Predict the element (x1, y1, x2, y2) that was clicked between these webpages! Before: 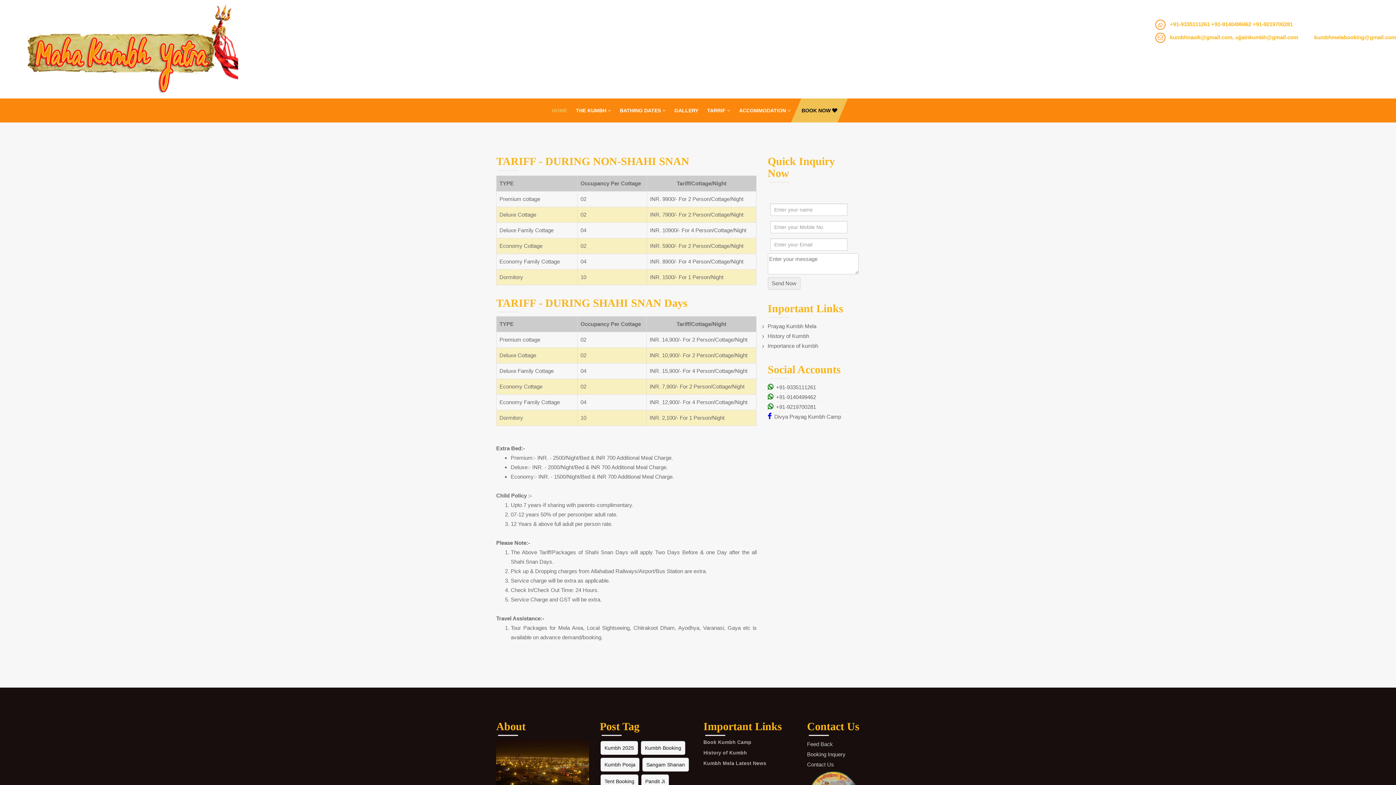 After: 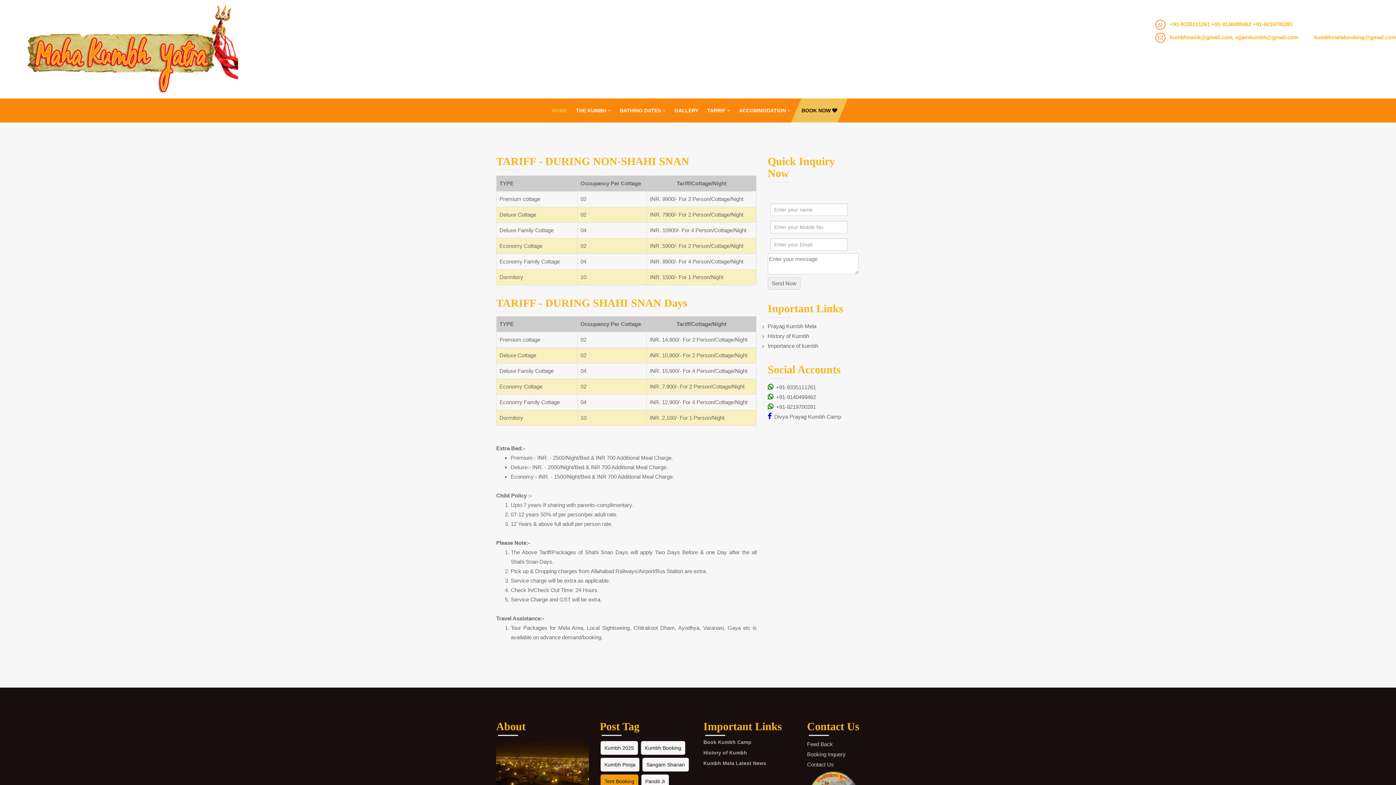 Action: label: Tent Booking bbox: (600, 774, 638, 788)